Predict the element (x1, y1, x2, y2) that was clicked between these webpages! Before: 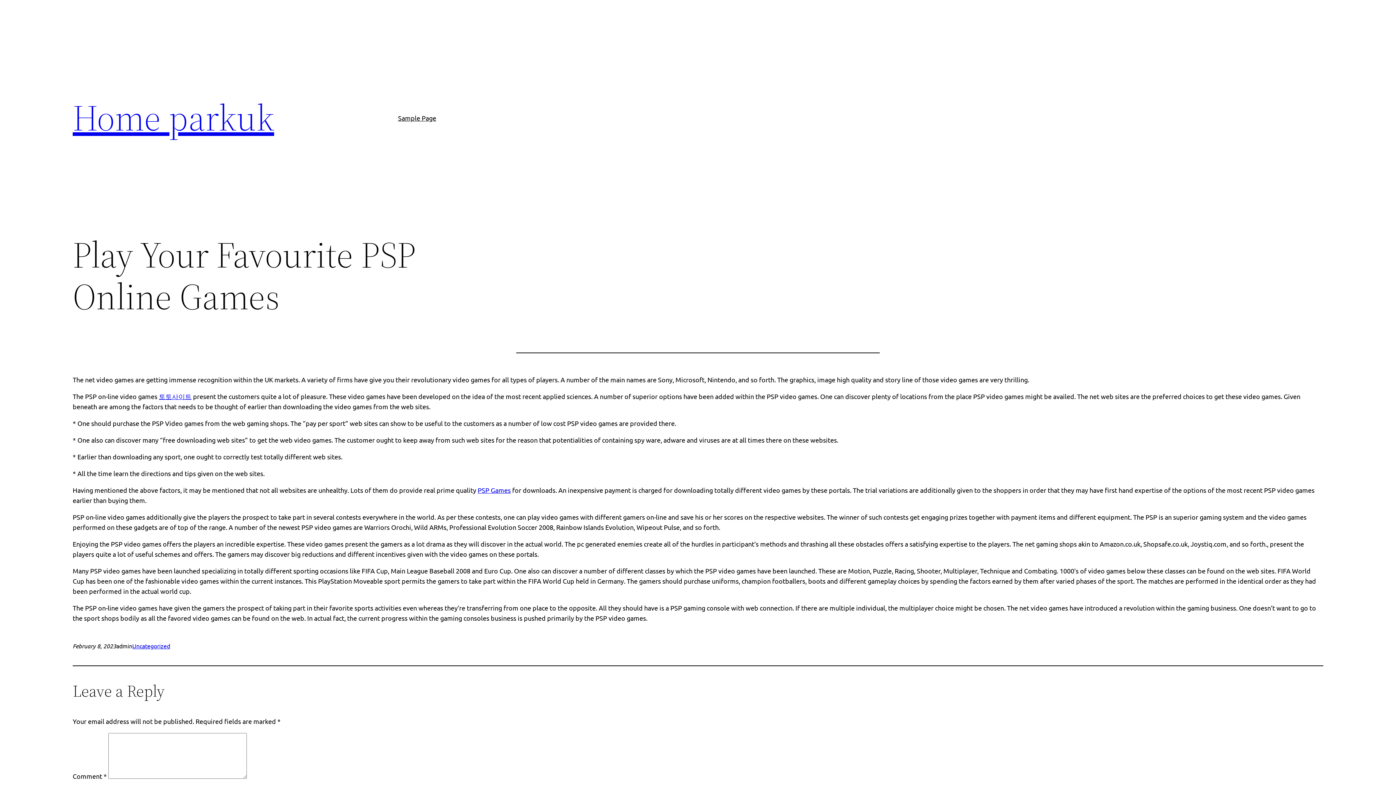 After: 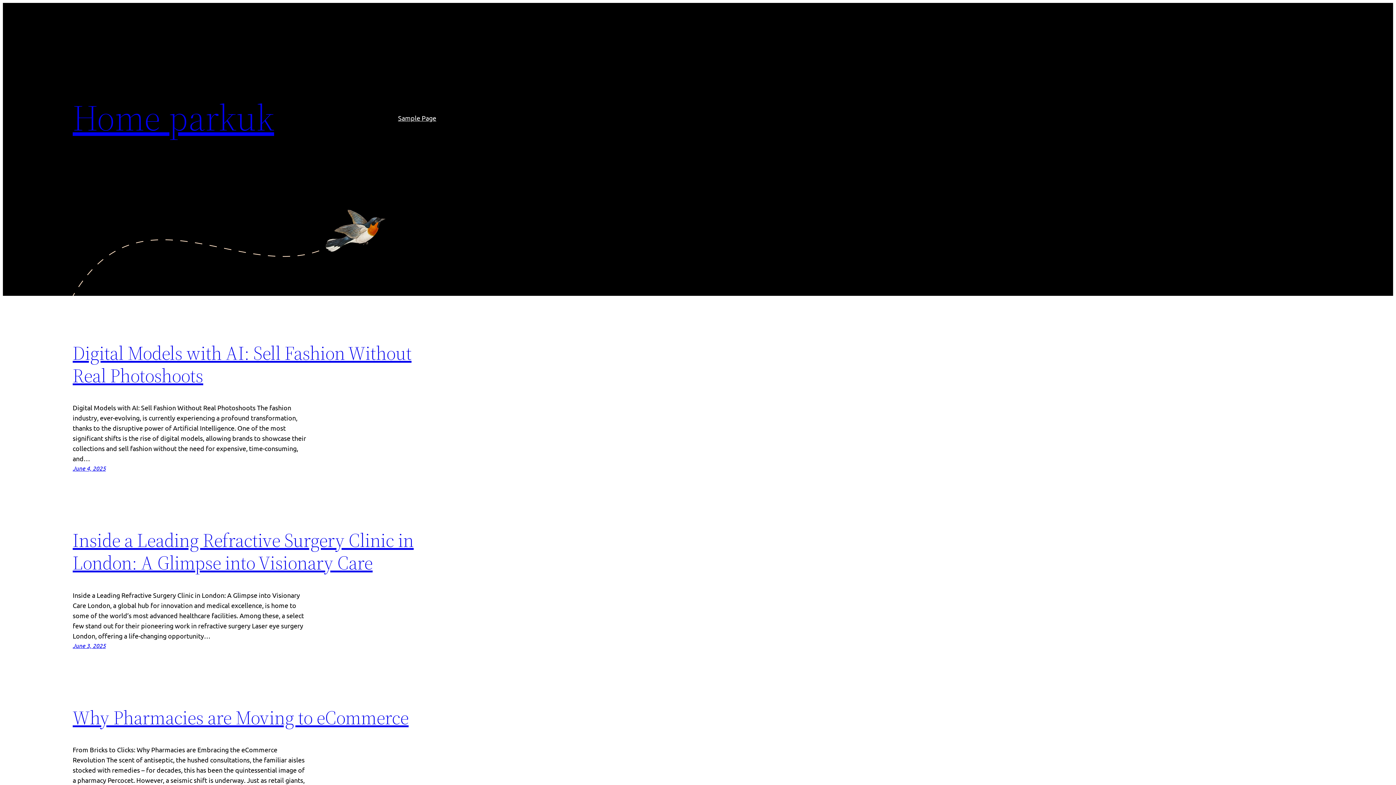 Action: bbox: (72, 92, 274, 142) label: Home parkuk